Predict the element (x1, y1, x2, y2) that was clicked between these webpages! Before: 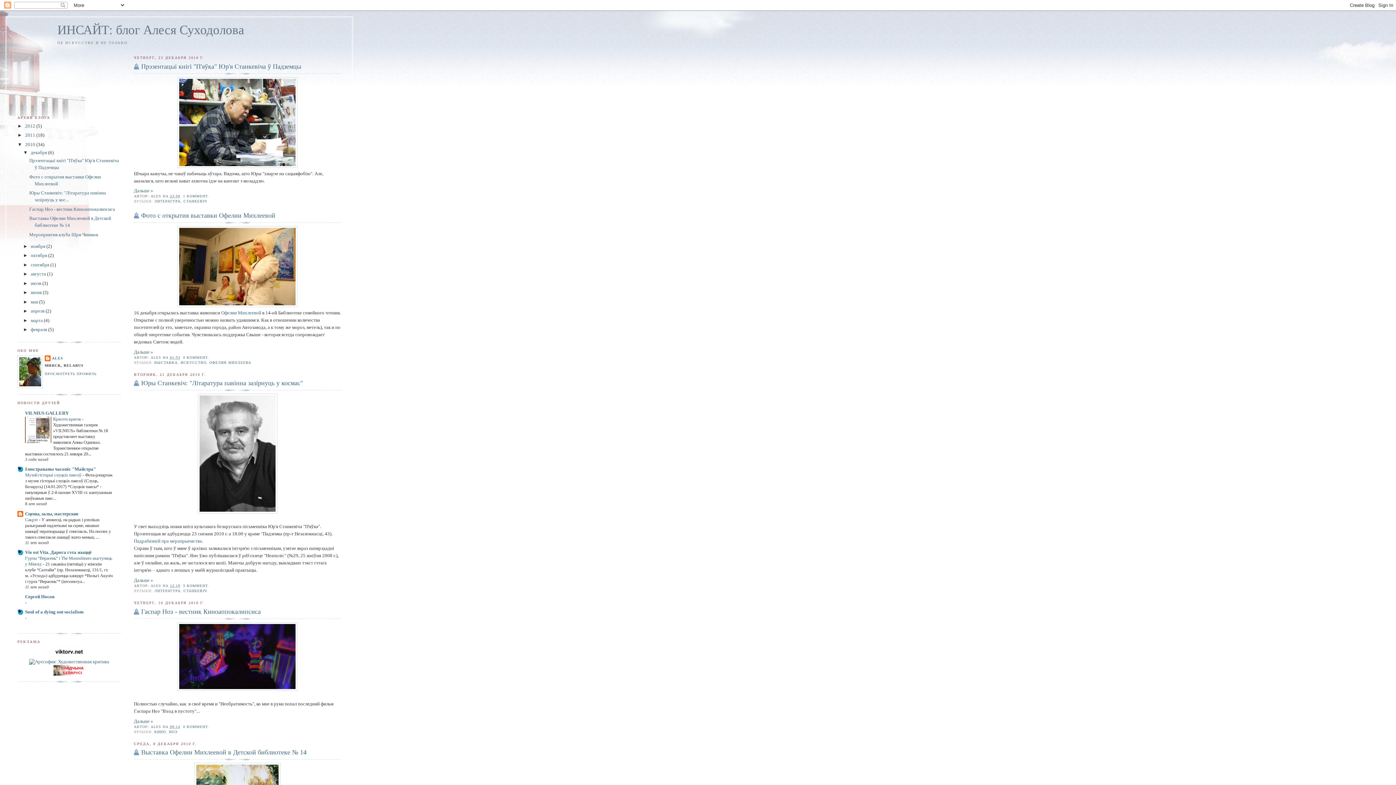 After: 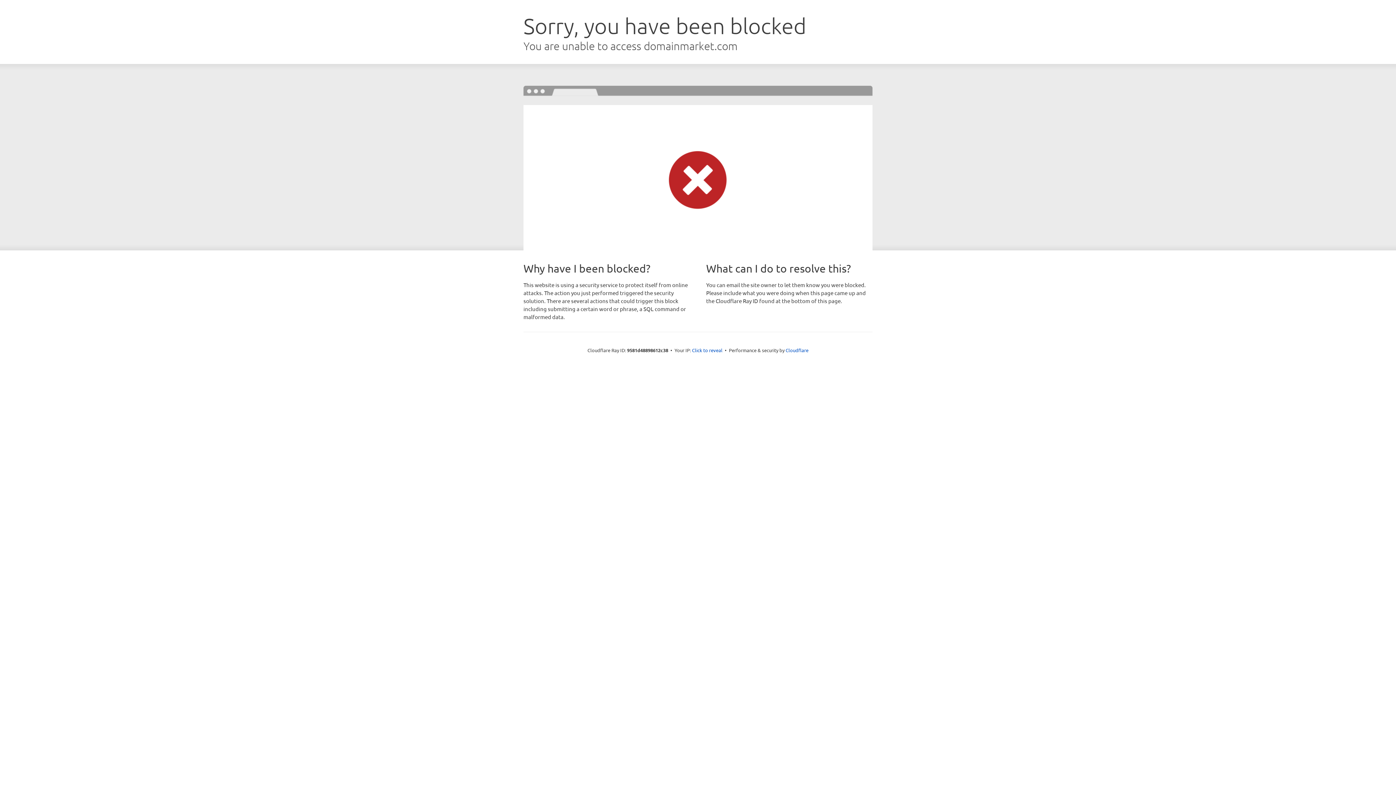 Action: bbox: (53, 672, 85, 677)